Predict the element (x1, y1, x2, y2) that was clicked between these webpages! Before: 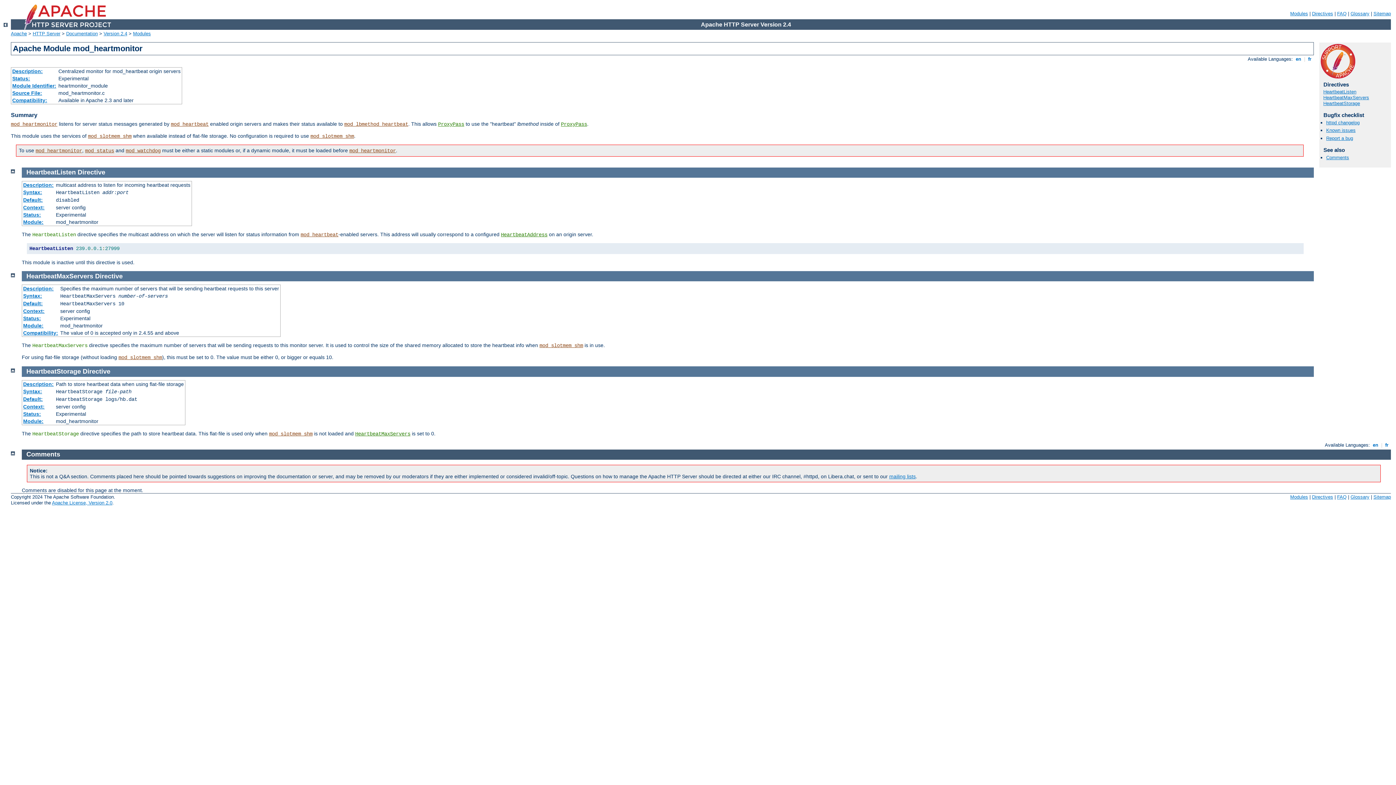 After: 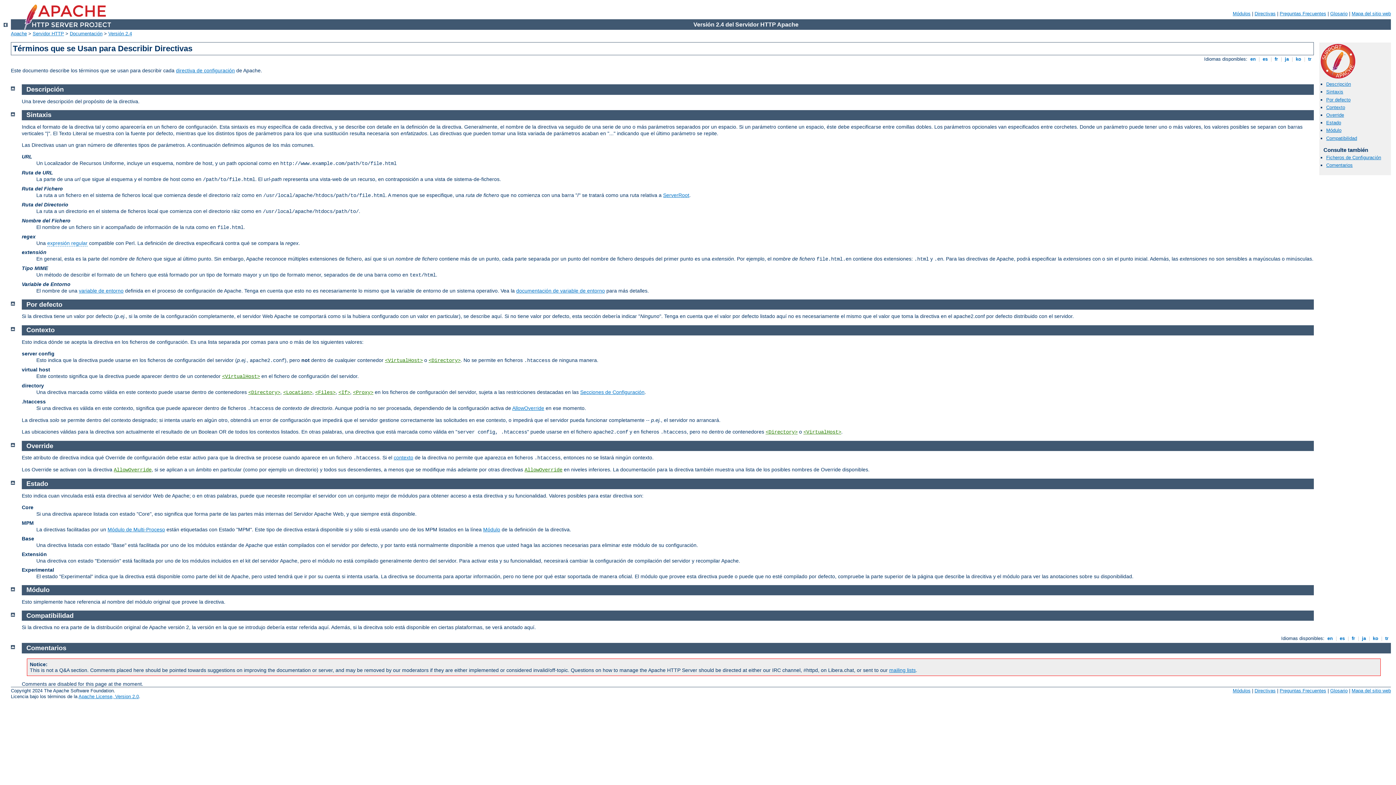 Action: label: Module: bbox: (23, 418, 43, 424)